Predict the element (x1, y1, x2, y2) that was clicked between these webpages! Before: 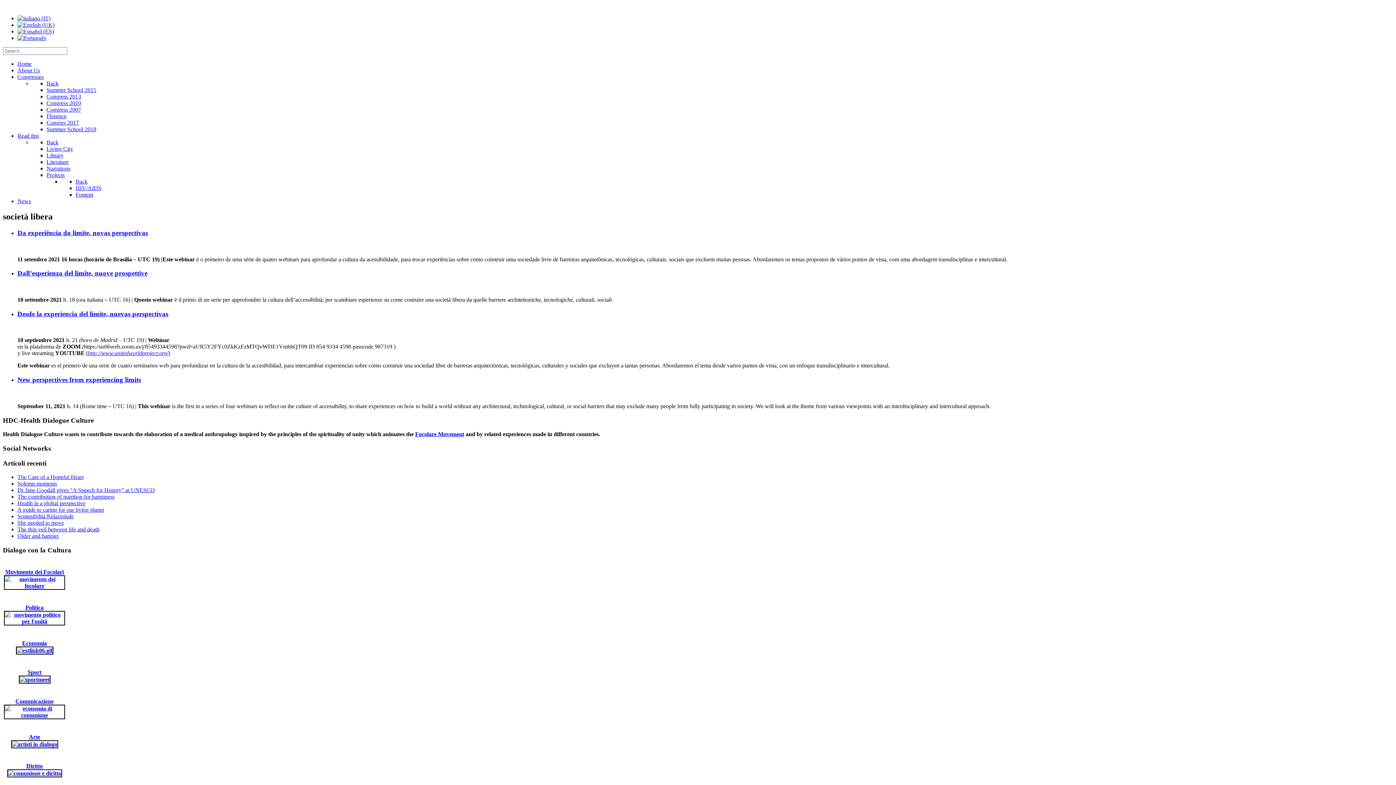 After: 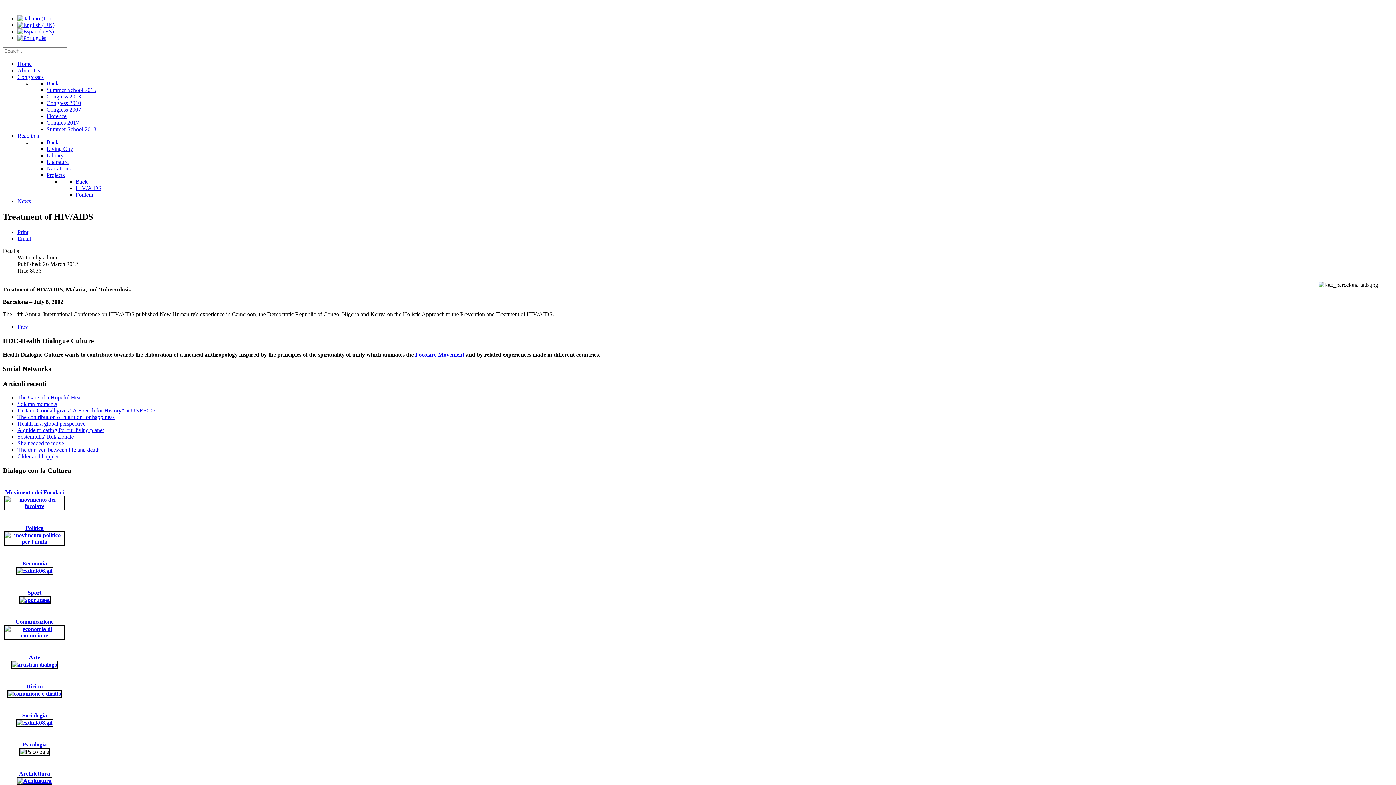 Action: label: HIV/AIDS bbox: (75, 185, 101, 191)